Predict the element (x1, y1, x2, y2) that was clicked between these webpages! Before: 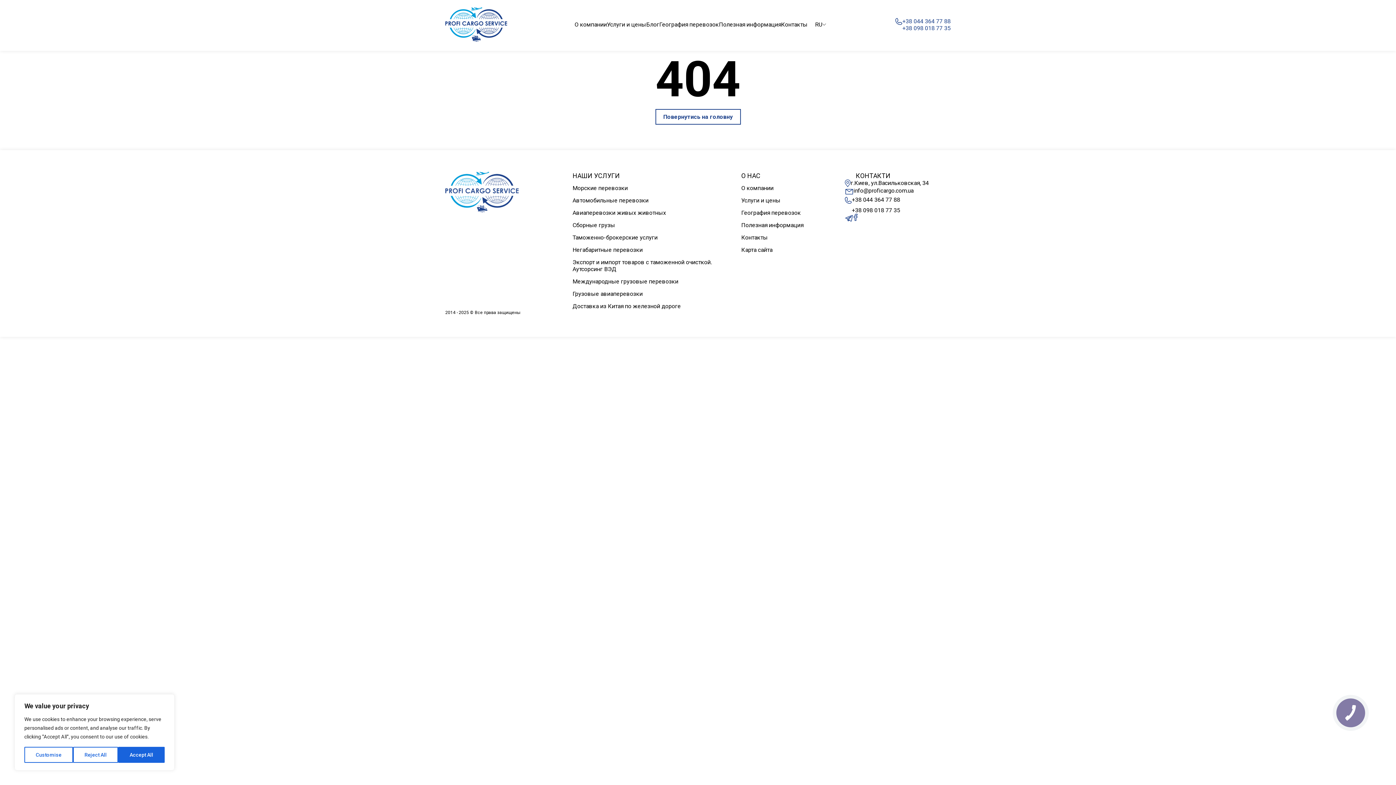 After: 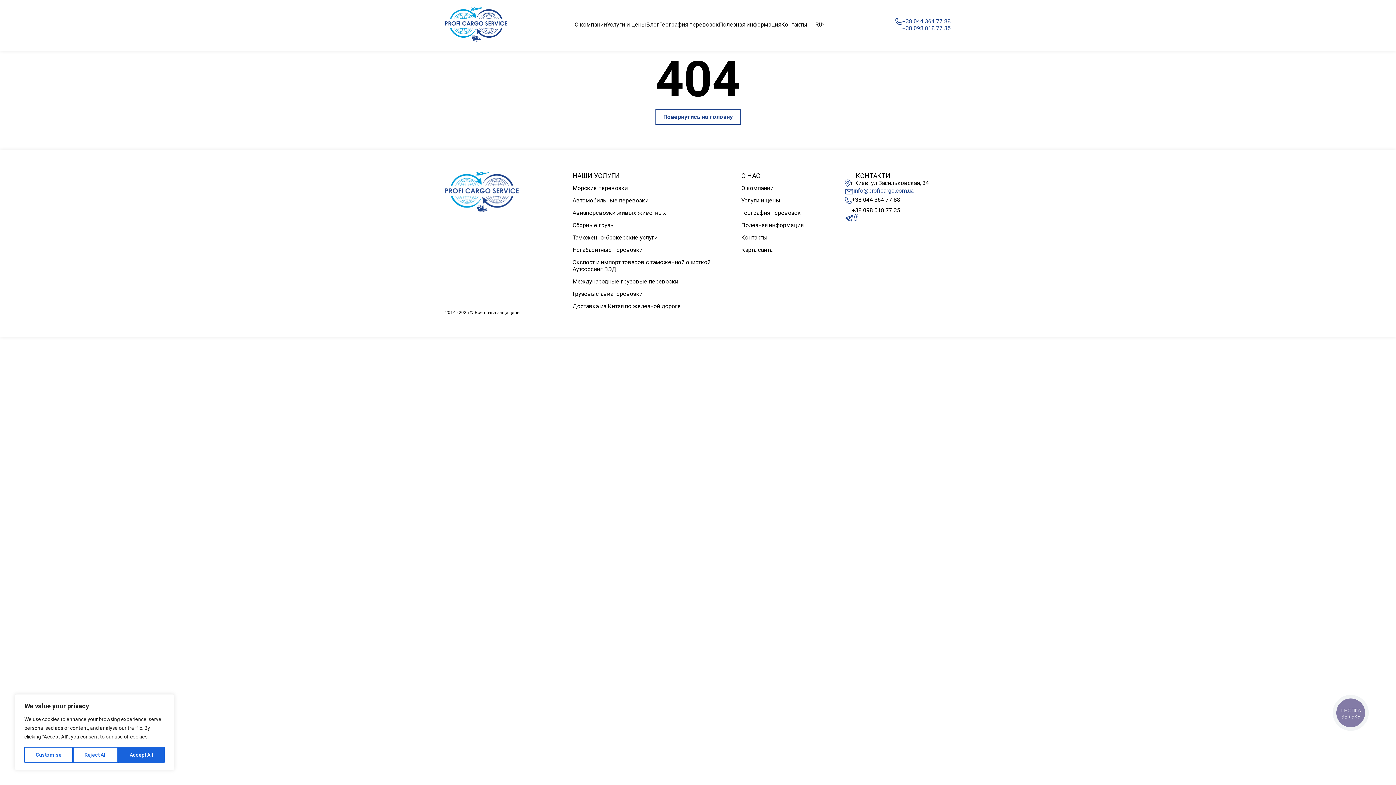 Action: bbox: (845, 187, 929, 196) label: info@proficargo.com.ua